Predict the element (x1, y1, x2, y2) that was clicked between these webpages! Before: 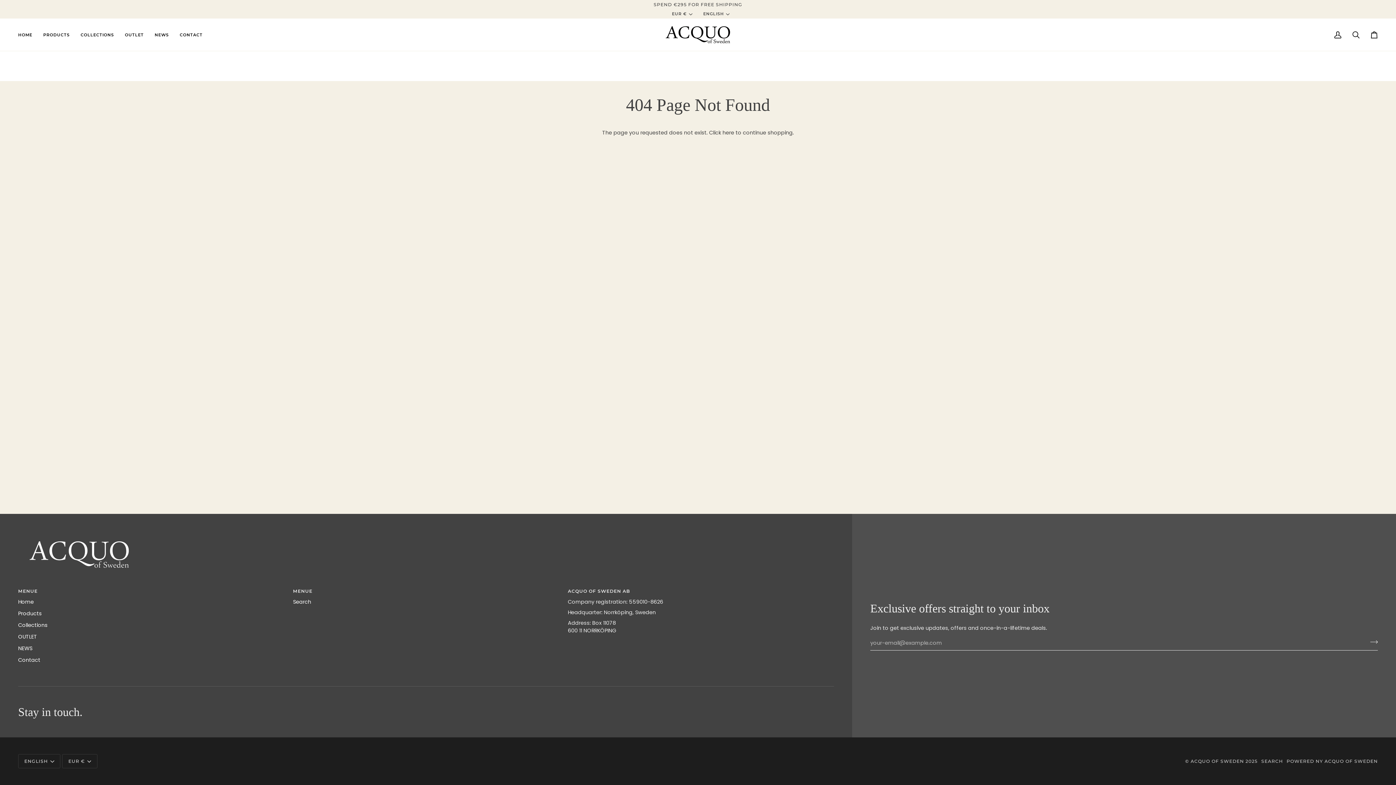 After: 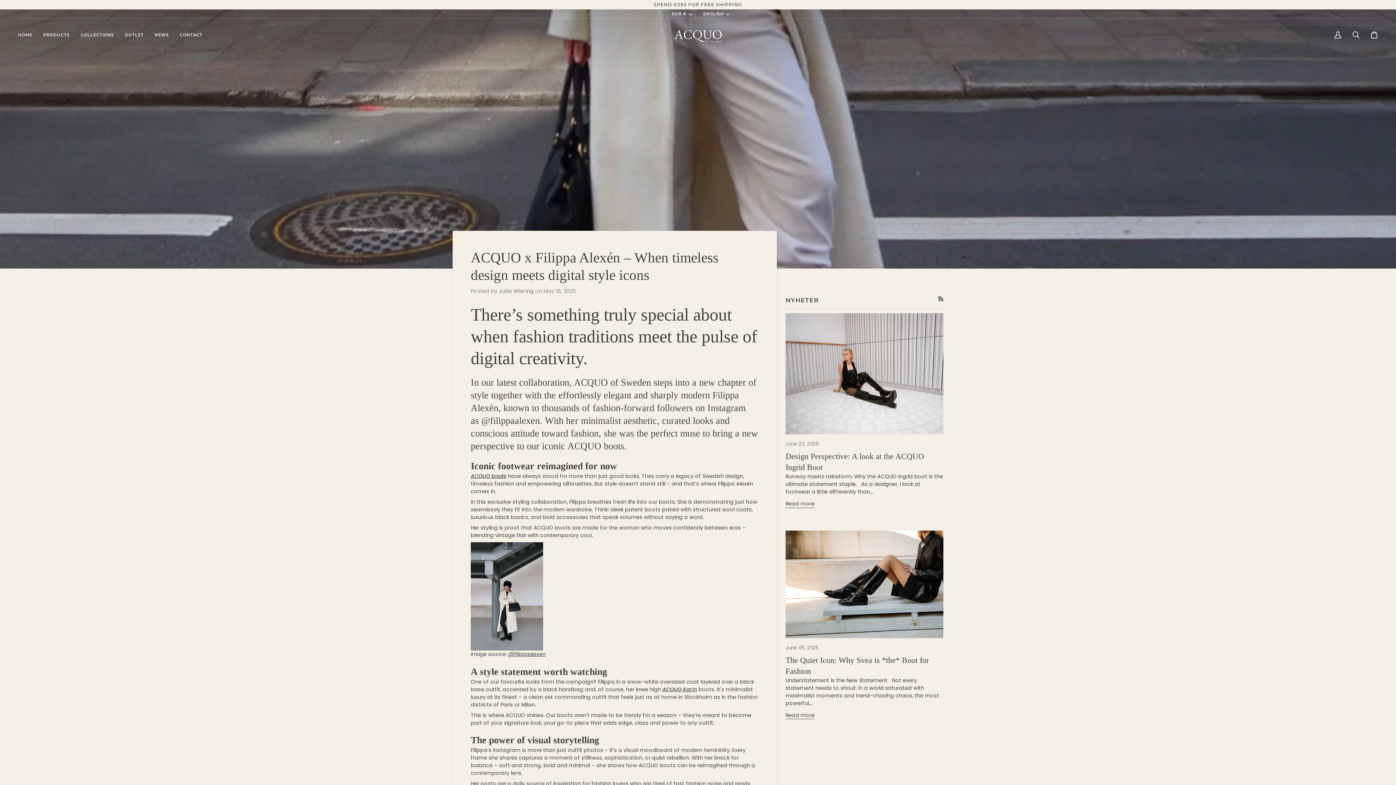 Action: bbox: (18, 645, 32, 652) label: NEWS